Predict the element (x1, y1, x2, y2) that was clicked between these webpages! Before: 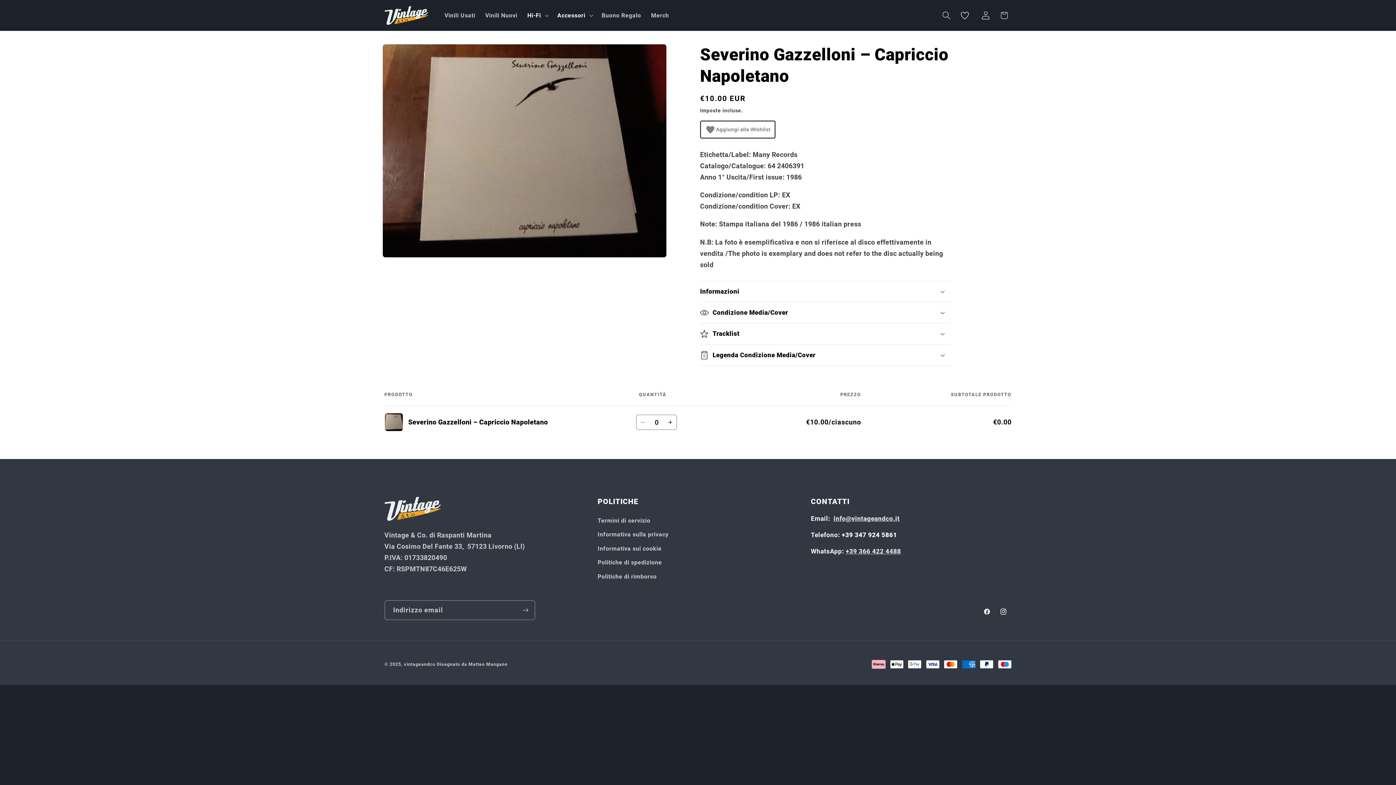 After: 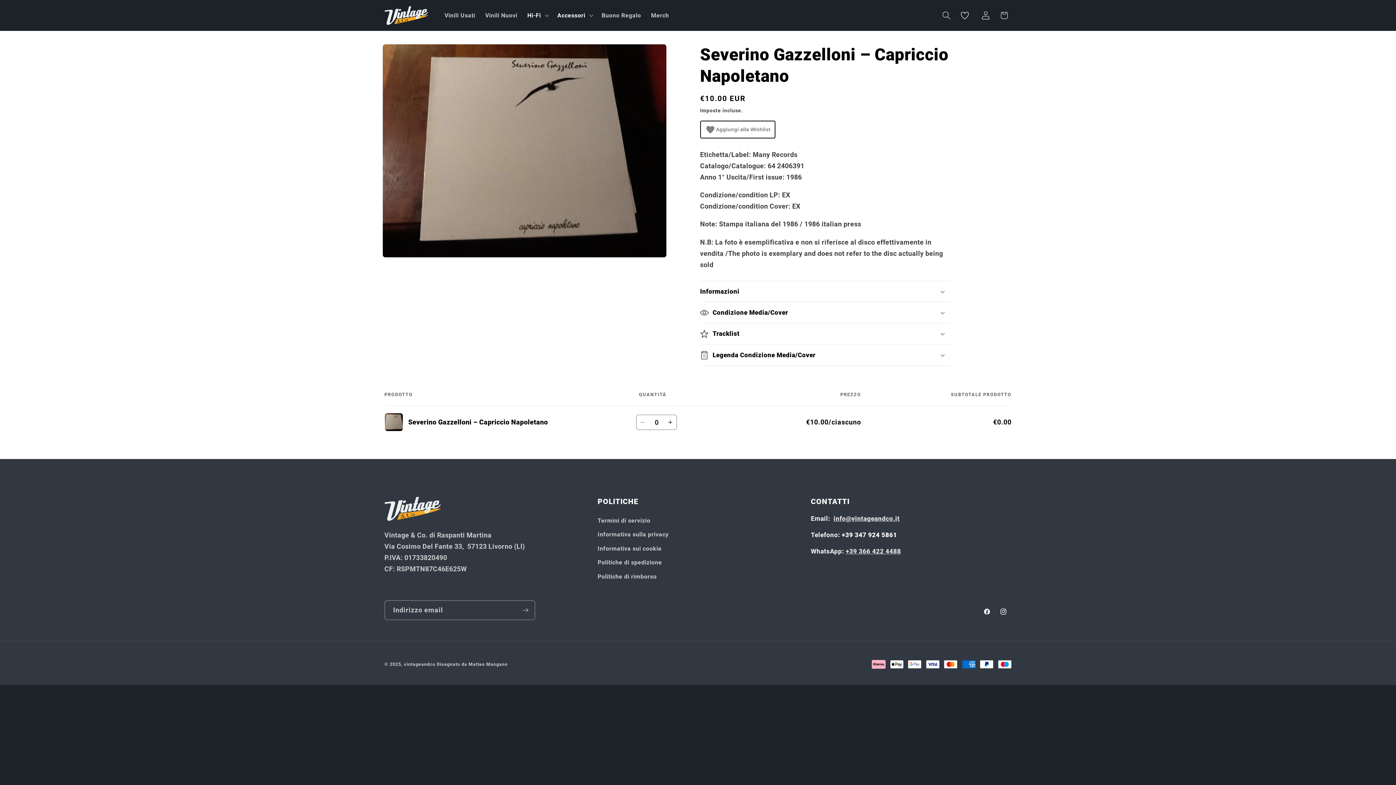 Action: label: Diminuisci quantità per Default Title bbox: (636, 414, 649, 430)